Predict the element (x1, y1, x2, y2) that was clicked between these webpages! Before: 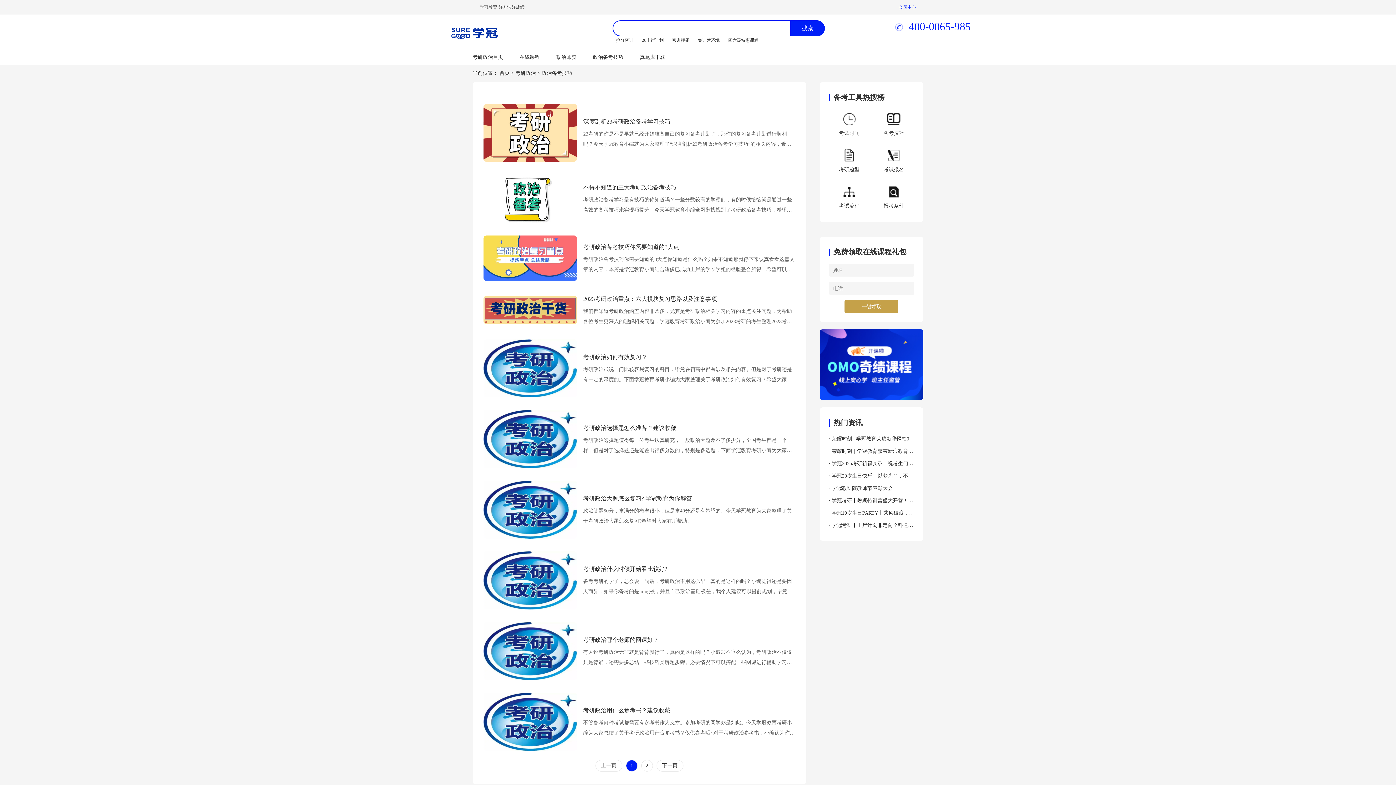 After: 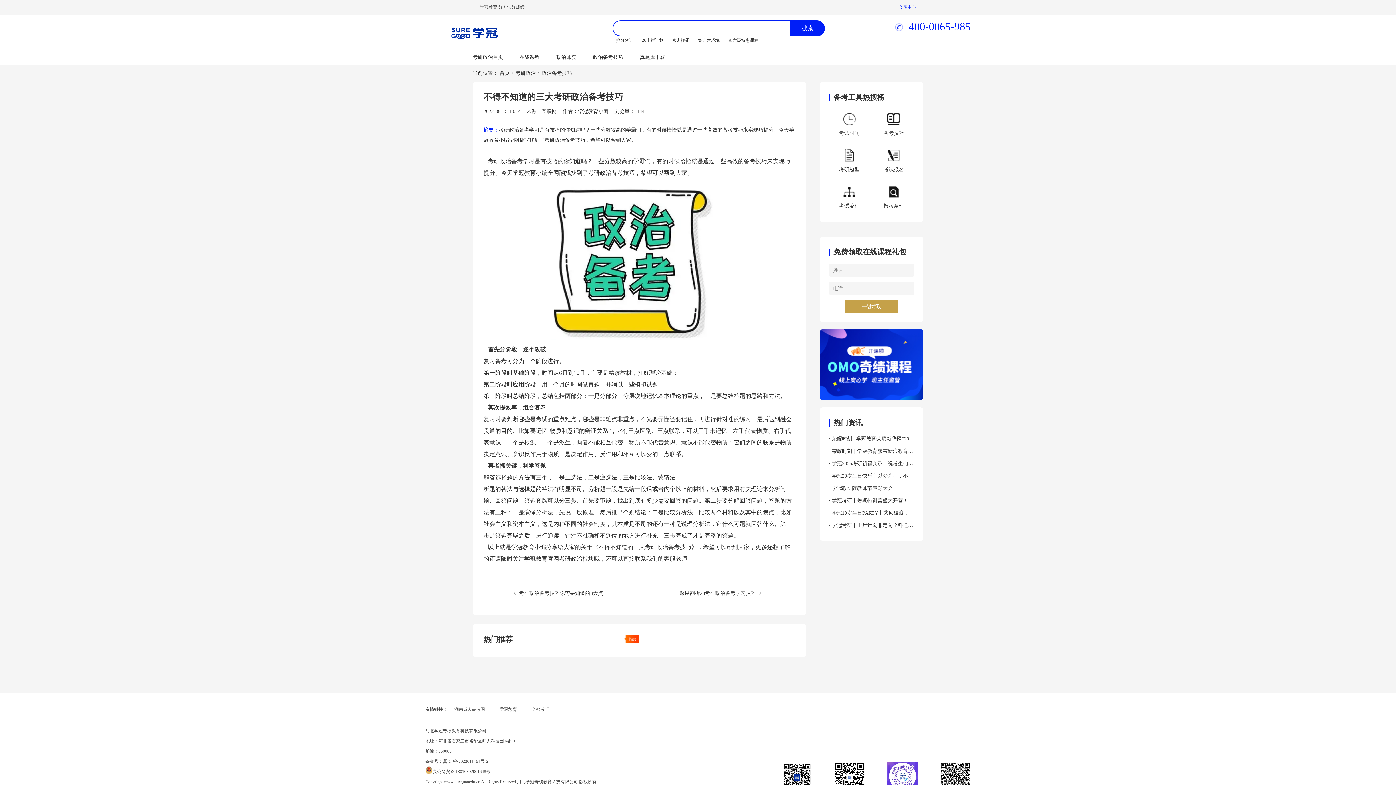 Action: bbox: (483, 174, 795, 223) label: 不得不知道的三大考研政治备考技巧

考研政治备考学习是有技巧的你知道吗？一些分数较高的学霸们，有的时候恰恰就是通过一些高效的备考技巧来实现巧提分。今天学冠教育小编全网翻找找到了考研政治备考技巧，希望可以帮到大家。